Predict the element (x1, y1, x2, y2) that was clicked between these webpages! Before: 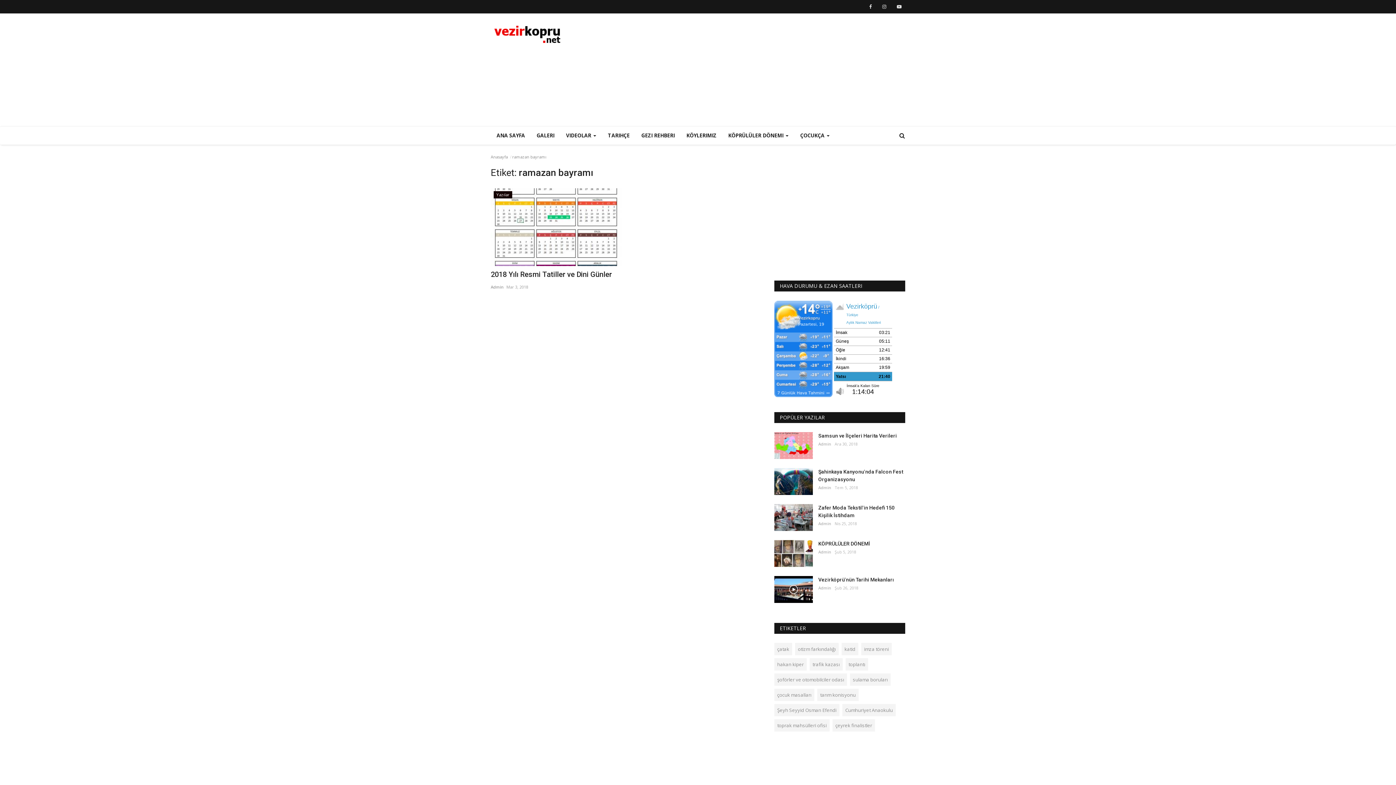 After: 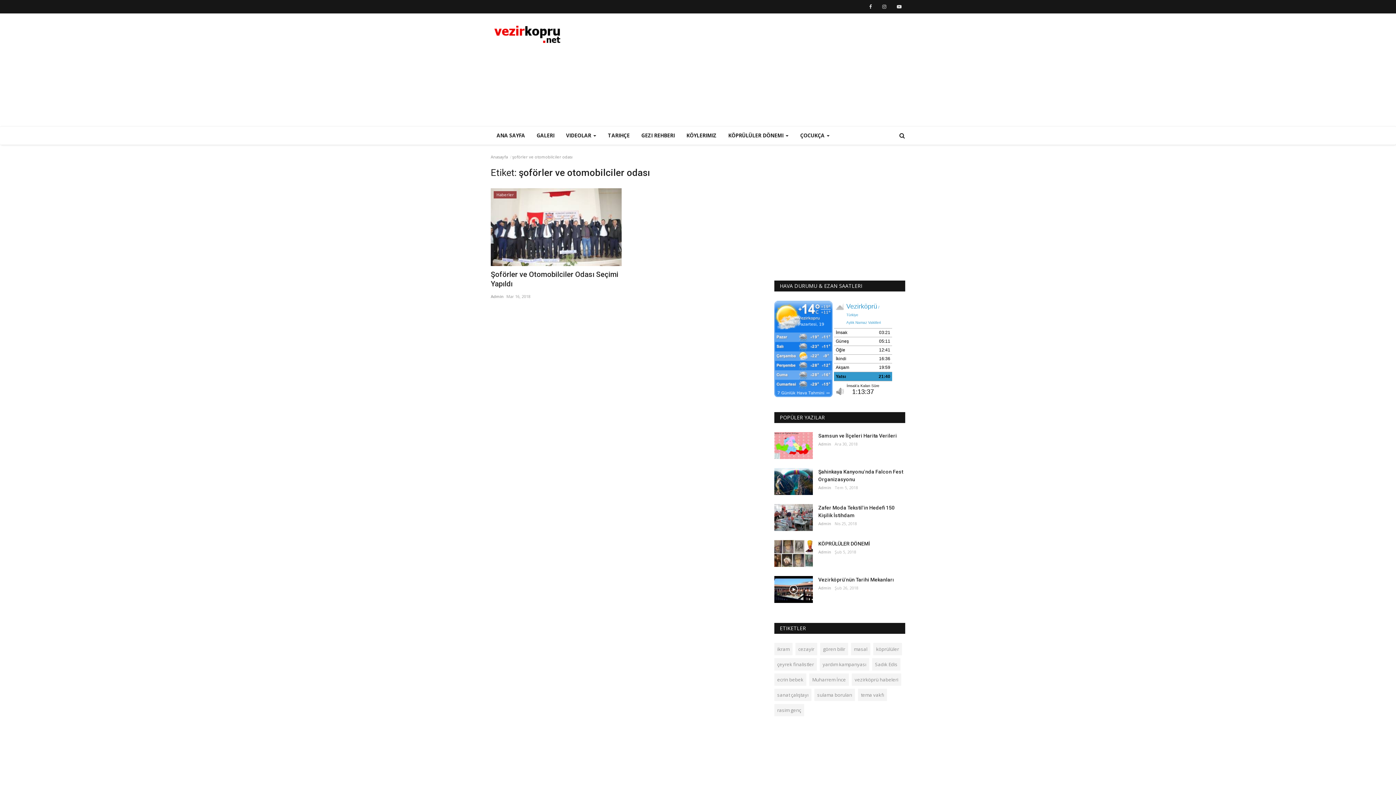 Action: label: şoförler ve otomobilciler odası bbox: (774, 673, 847, 686)